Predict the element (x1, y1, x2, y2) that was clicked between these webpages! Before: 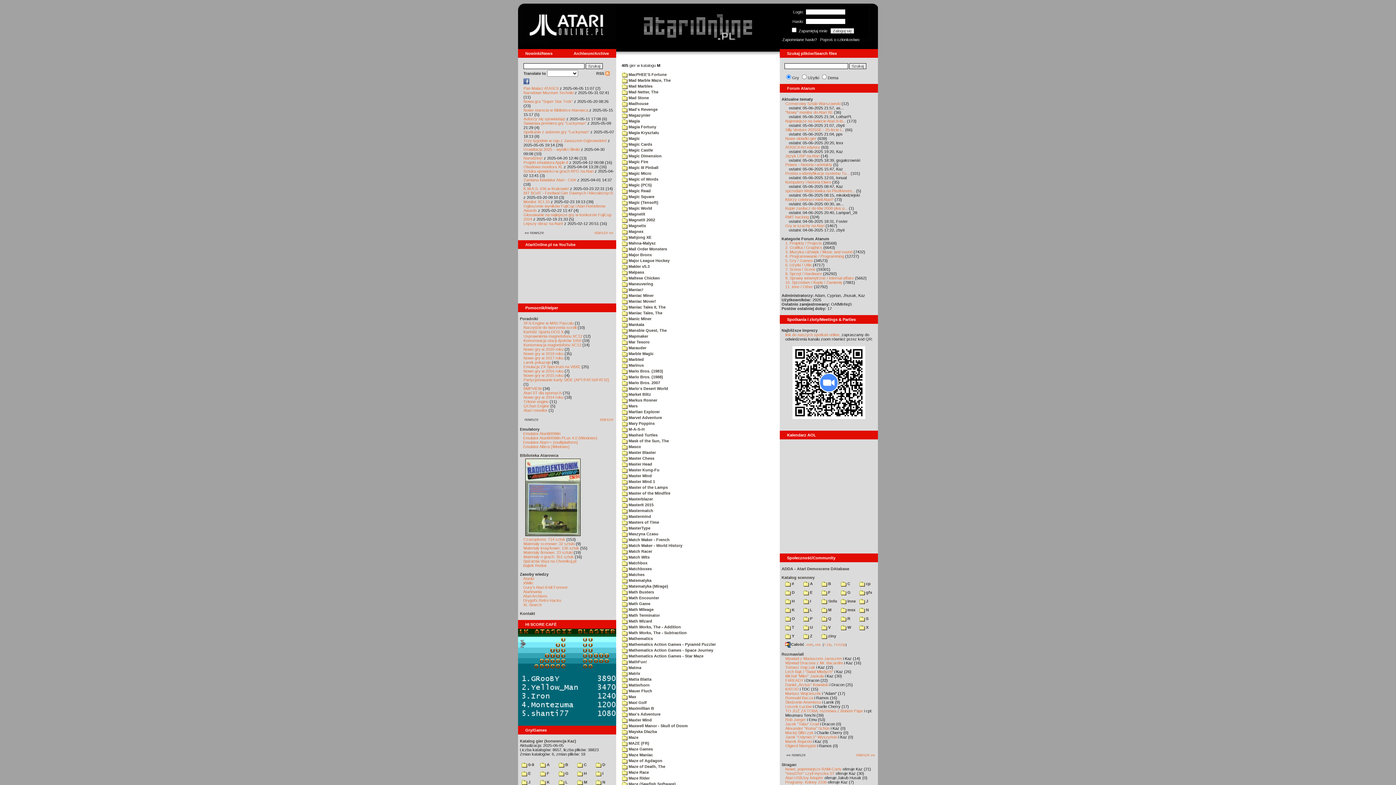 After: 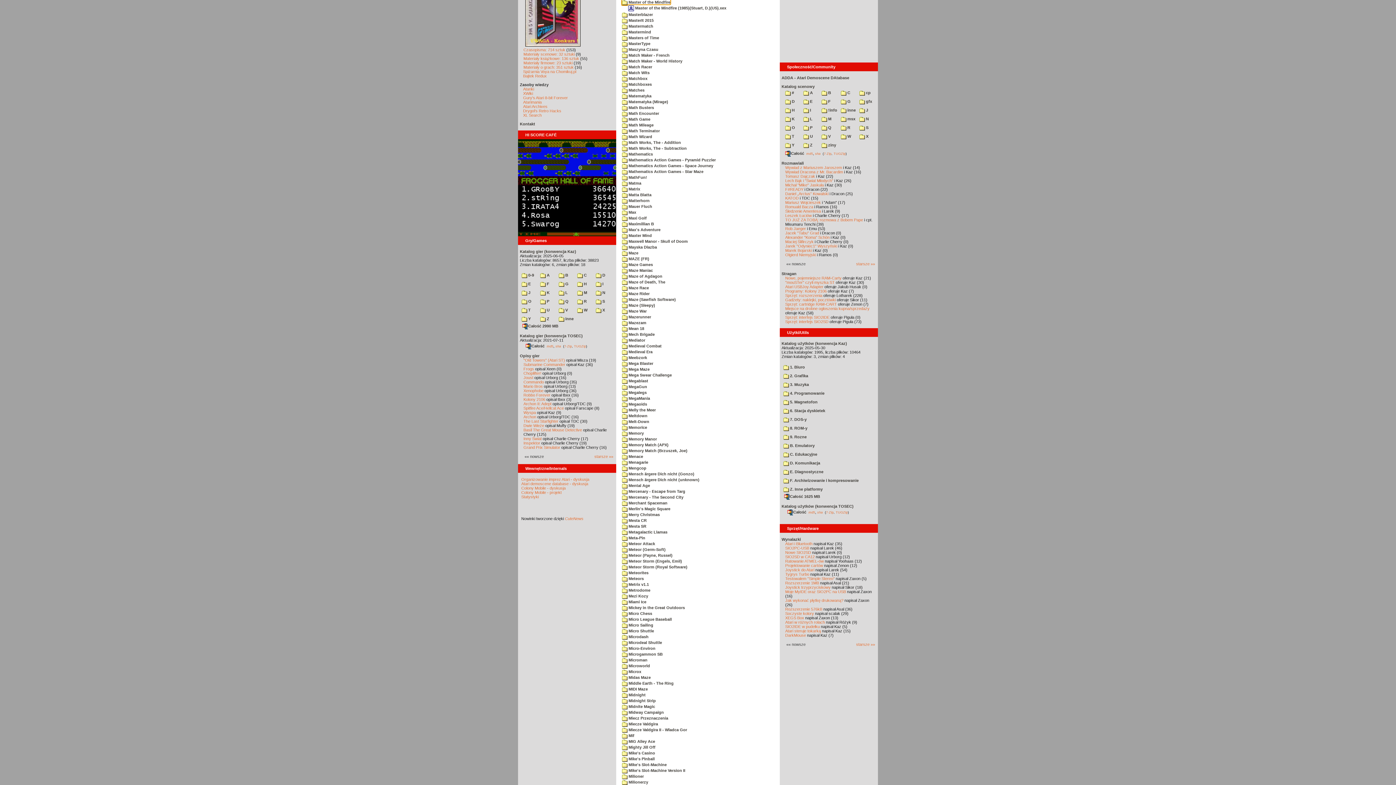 Action: bbox: (622, 491, 670, 495) label:  Master of the Mindfire